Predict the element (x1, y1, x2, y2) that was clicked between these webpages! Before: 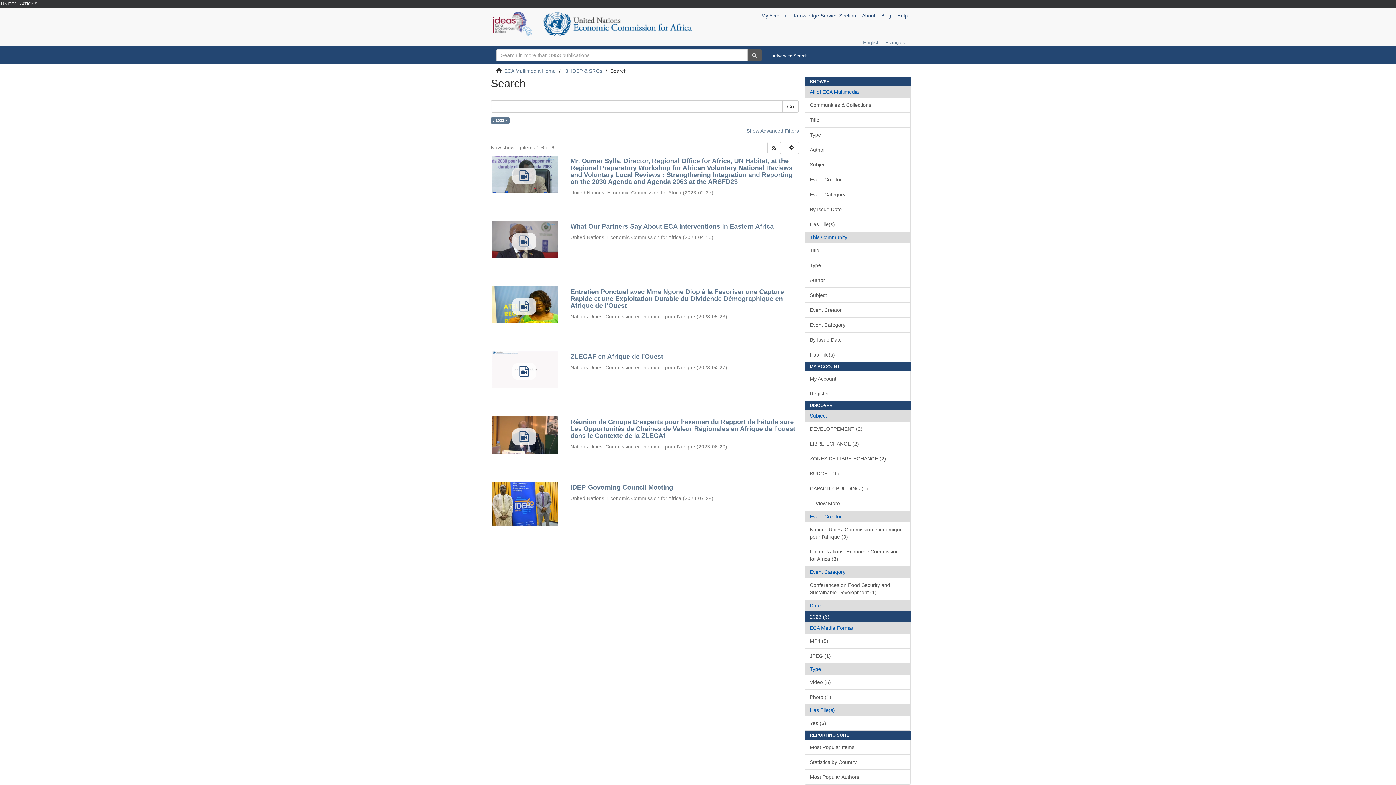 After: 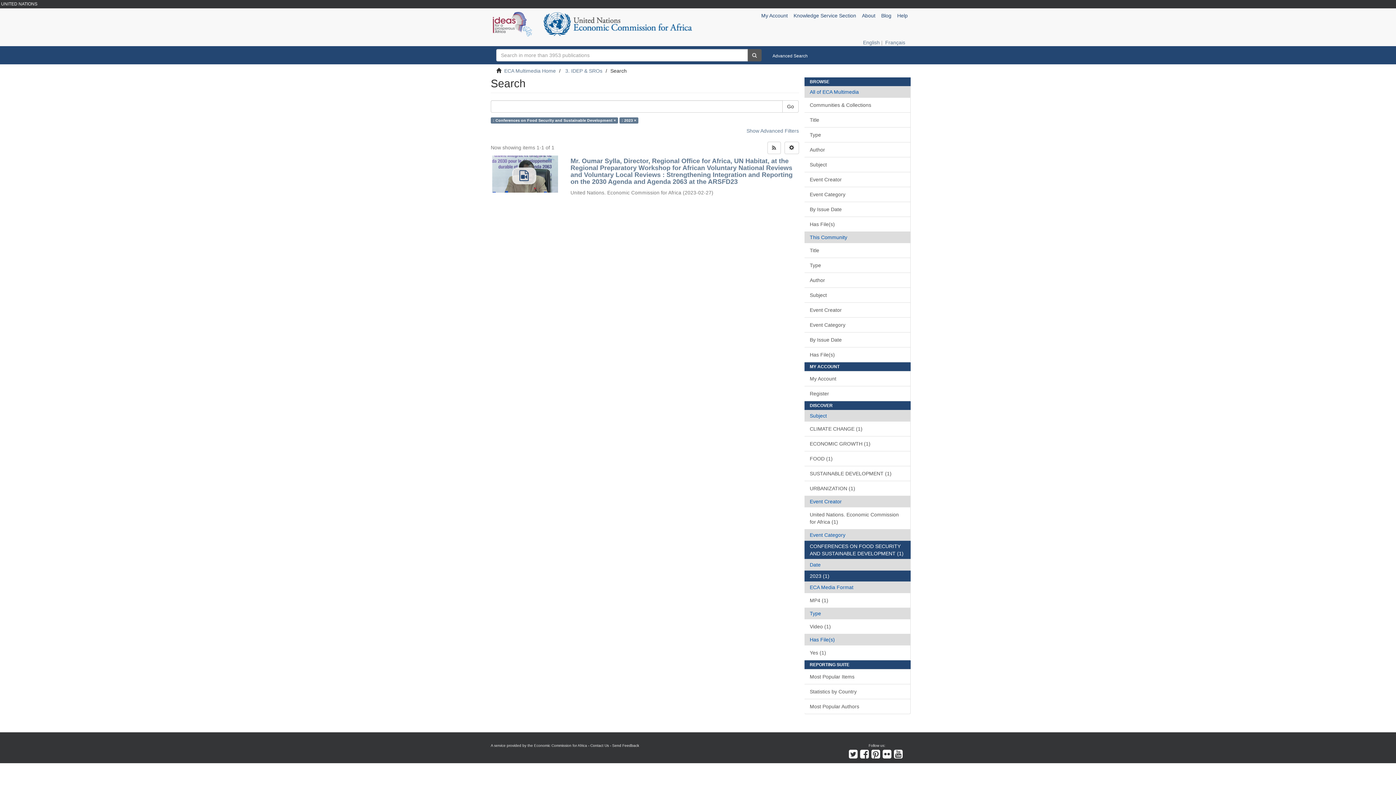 Action: bbox: (804, 577, 910, 600) label: Conferences on Food Security and Sustainable Development (1)